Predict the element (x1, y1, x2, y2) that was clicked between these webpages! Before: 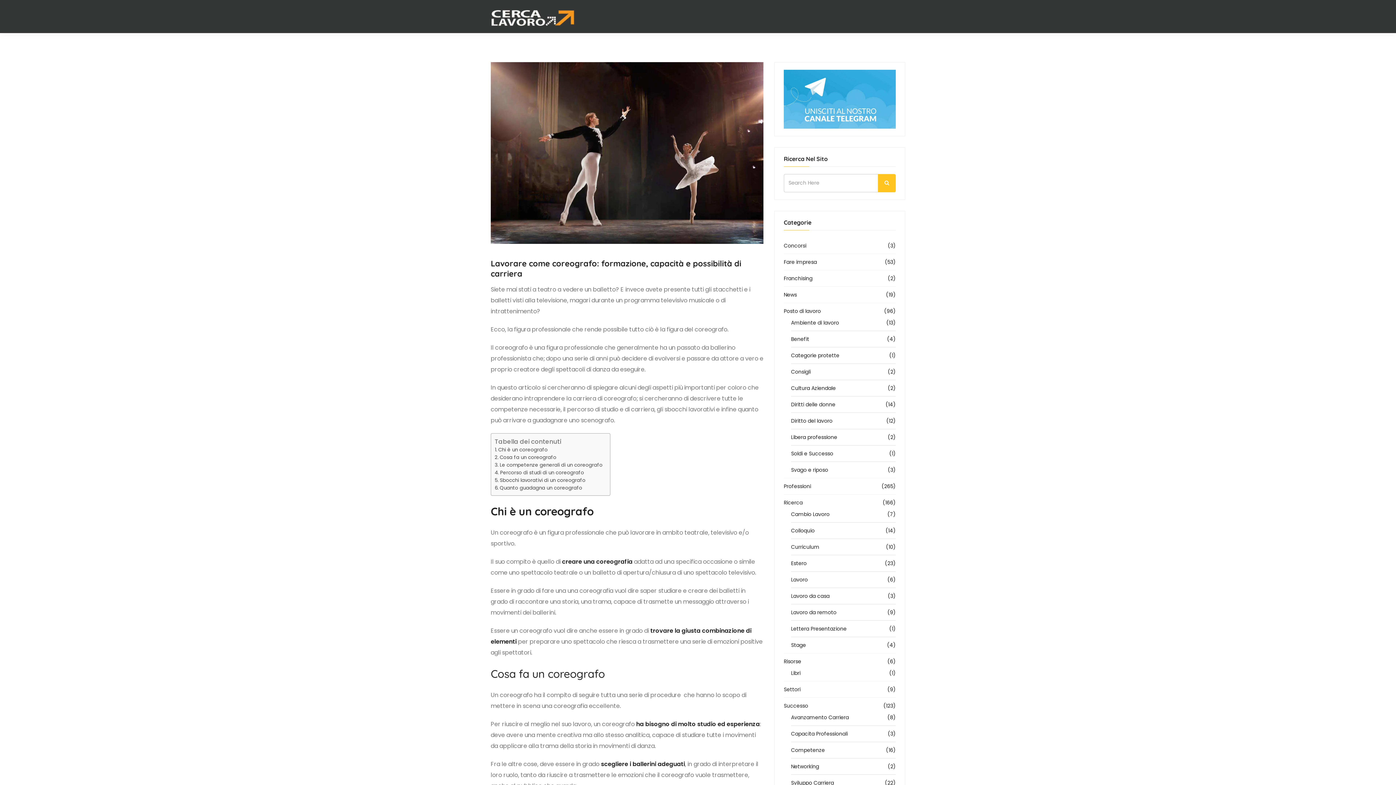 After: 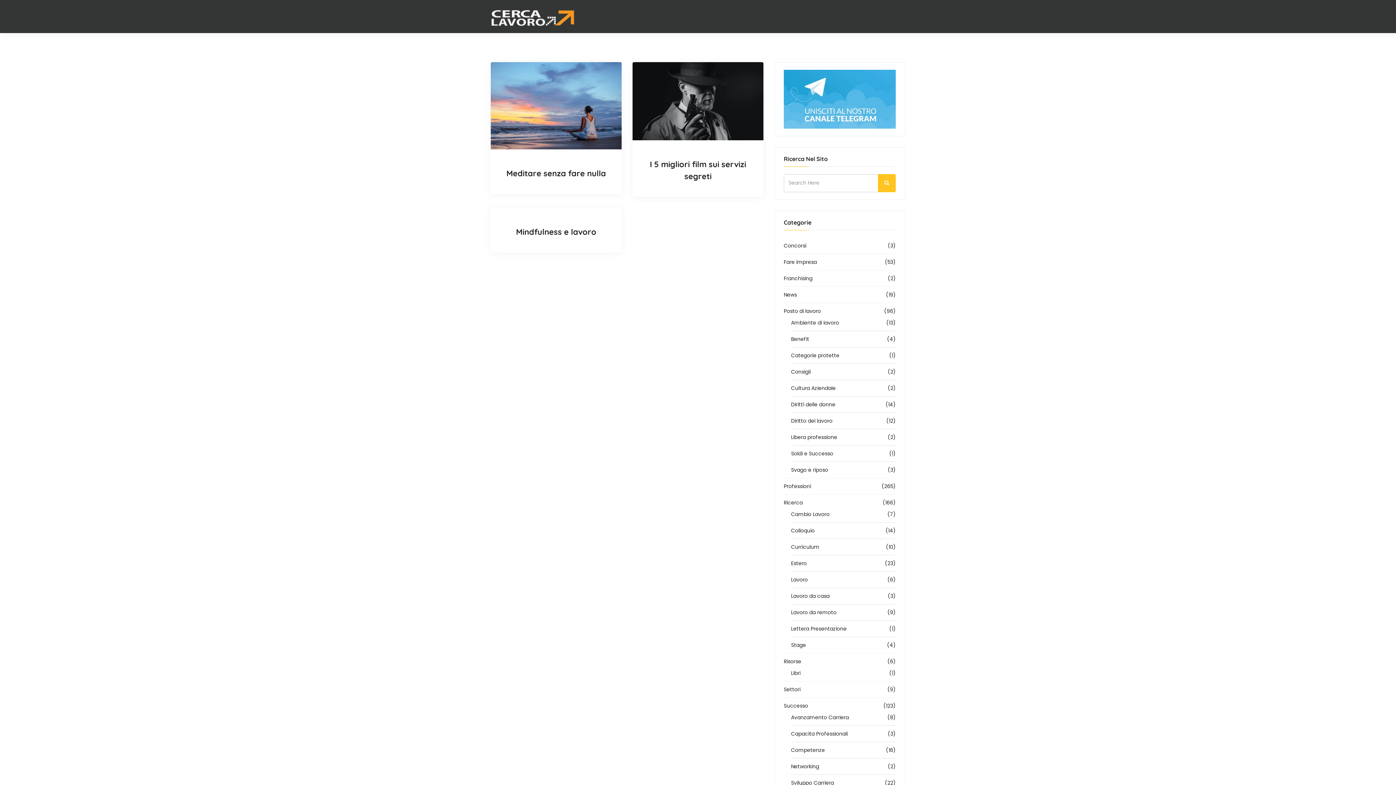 Action: label: Svago e riposo bbox: (791, 466, 828, 473)